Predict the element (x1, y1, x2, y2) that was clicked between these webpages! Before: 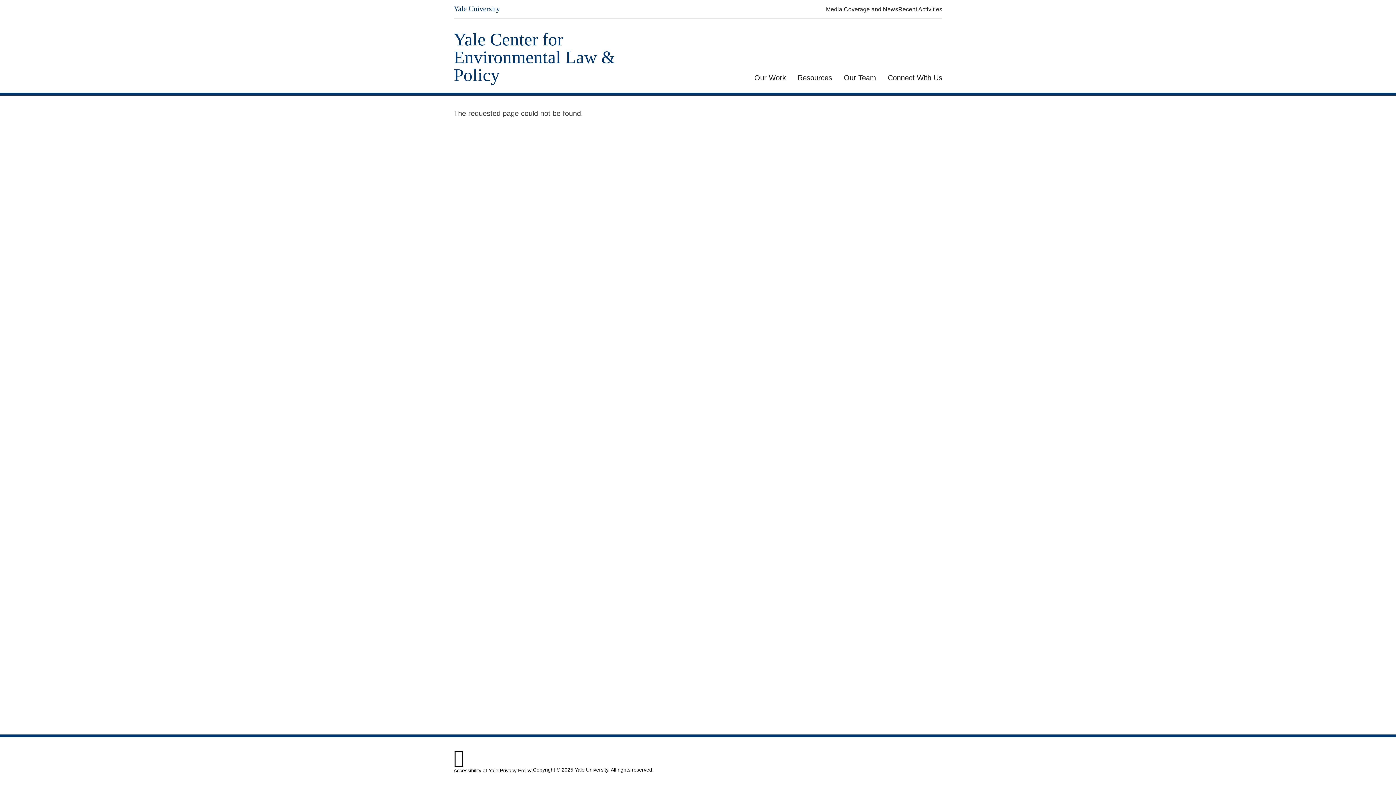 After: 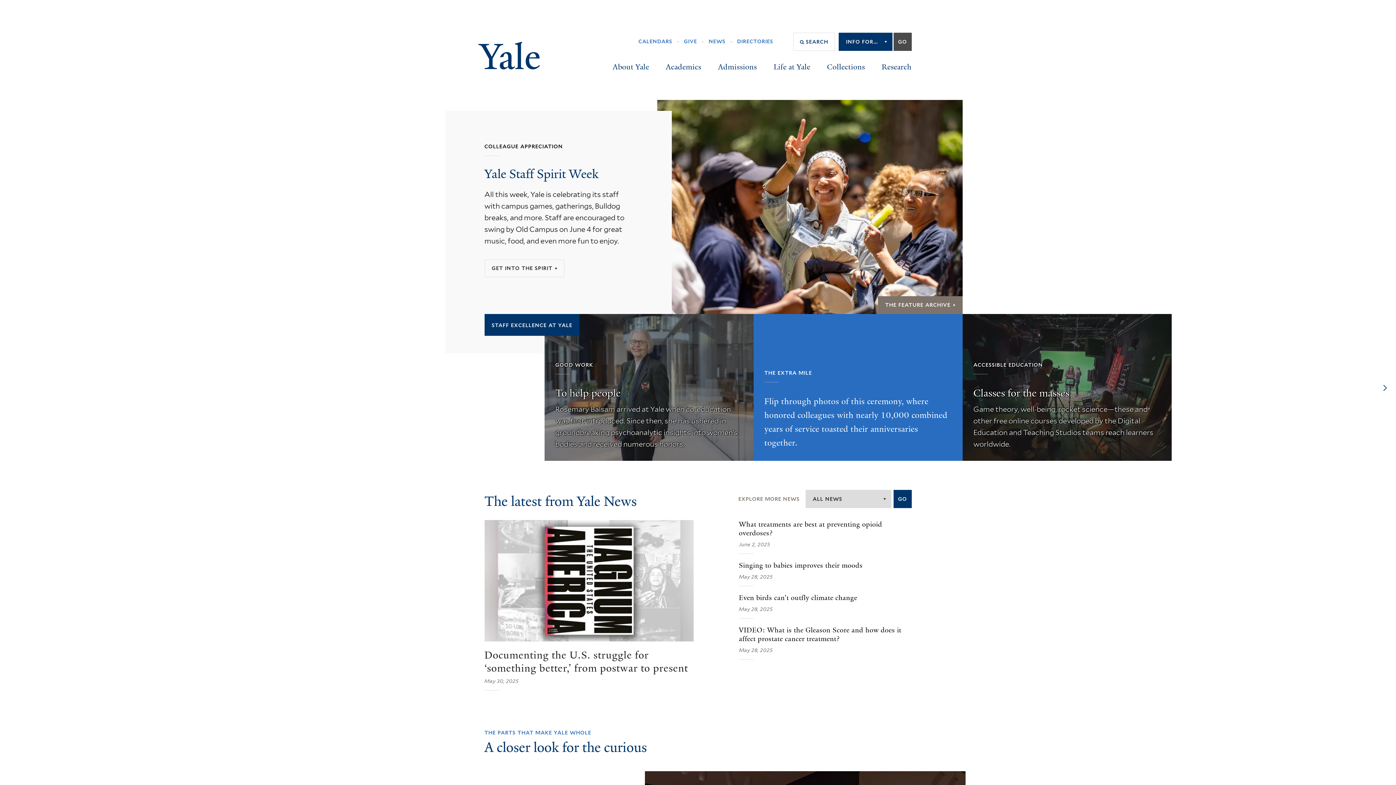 Action: bbox: (453, 5, 500, 12) label: Yale University